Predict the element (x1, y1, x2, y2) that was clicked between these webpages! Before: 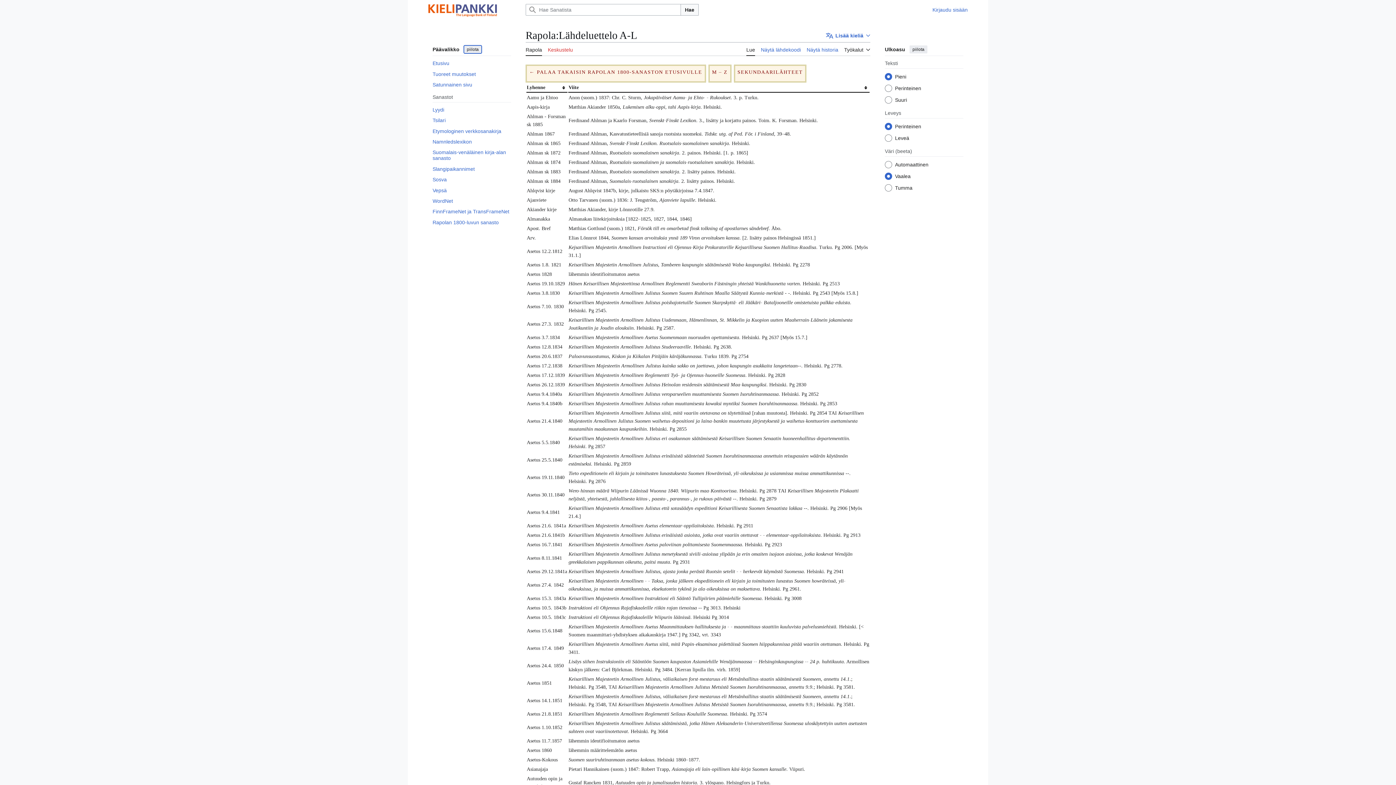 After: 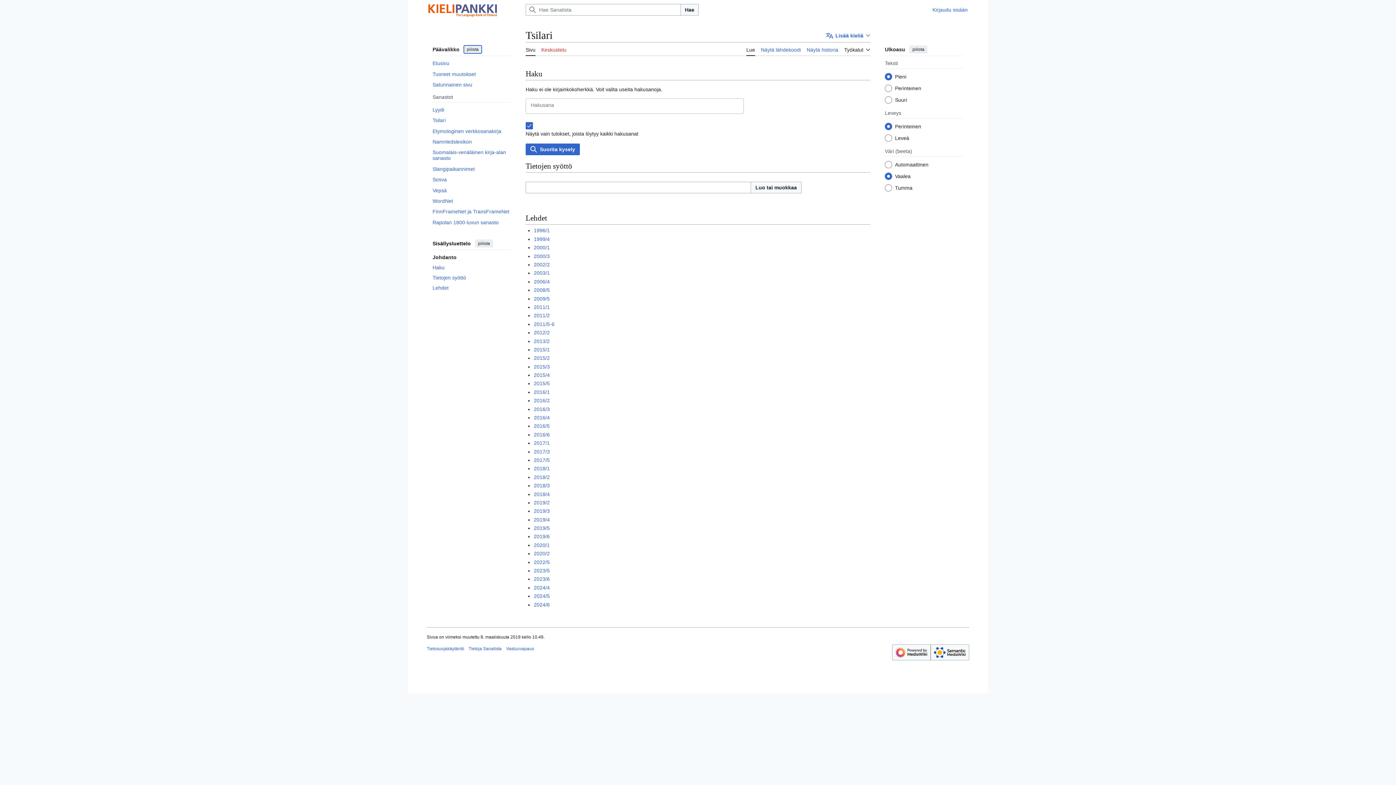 Action: bbox: (432, 115, 511, 125) label: Tsilari